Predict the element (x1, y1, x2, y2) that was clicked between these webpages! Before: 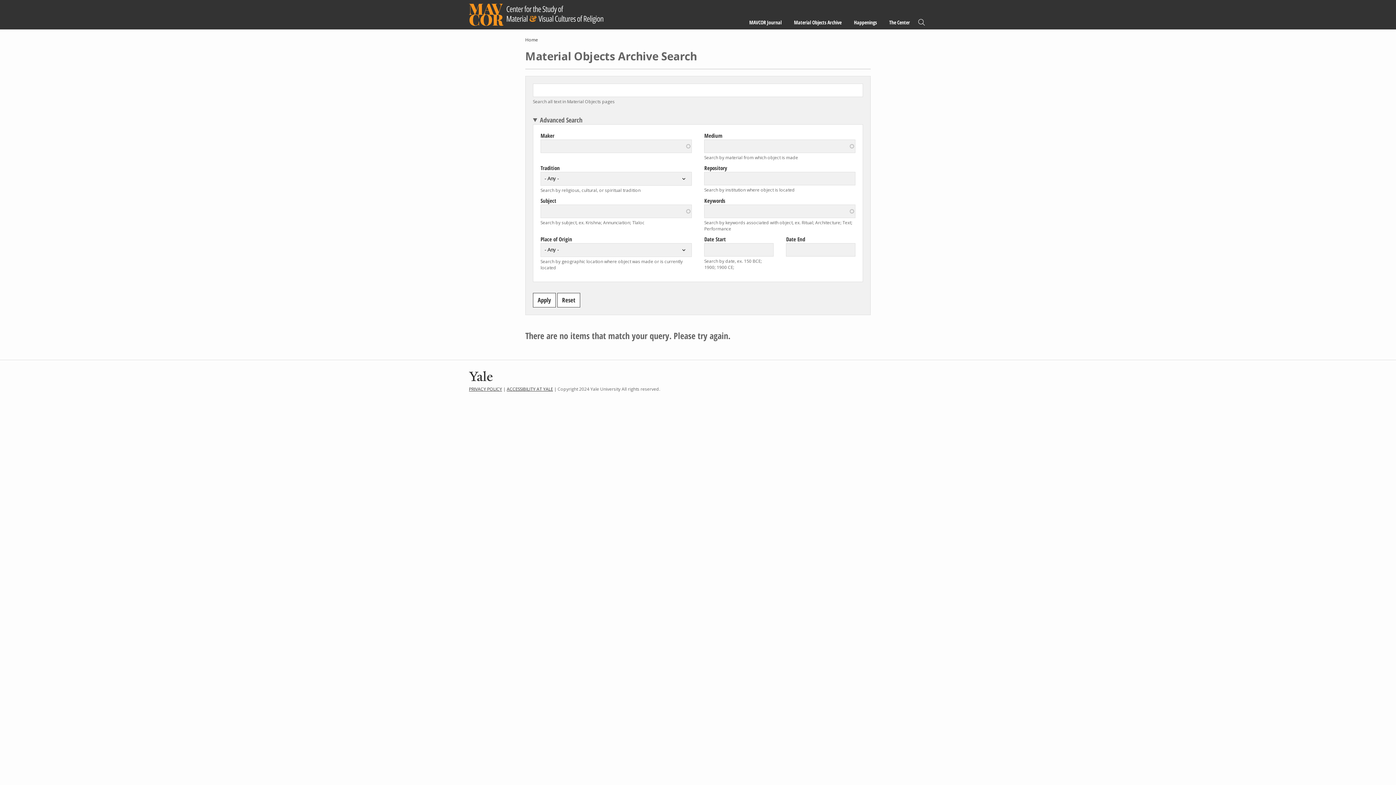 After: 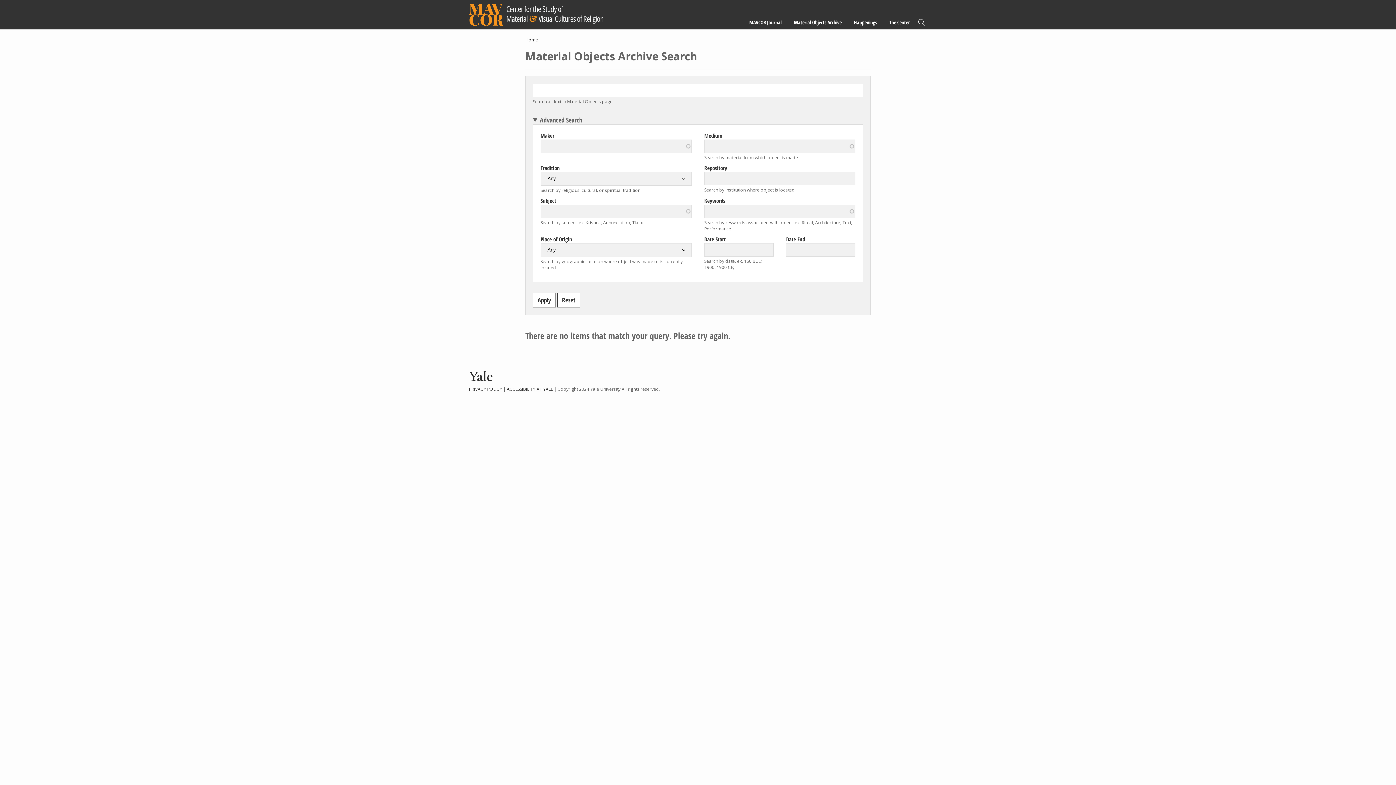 Action: bbox: (469, 386, 502, 392) label: PRIVACY POLICY